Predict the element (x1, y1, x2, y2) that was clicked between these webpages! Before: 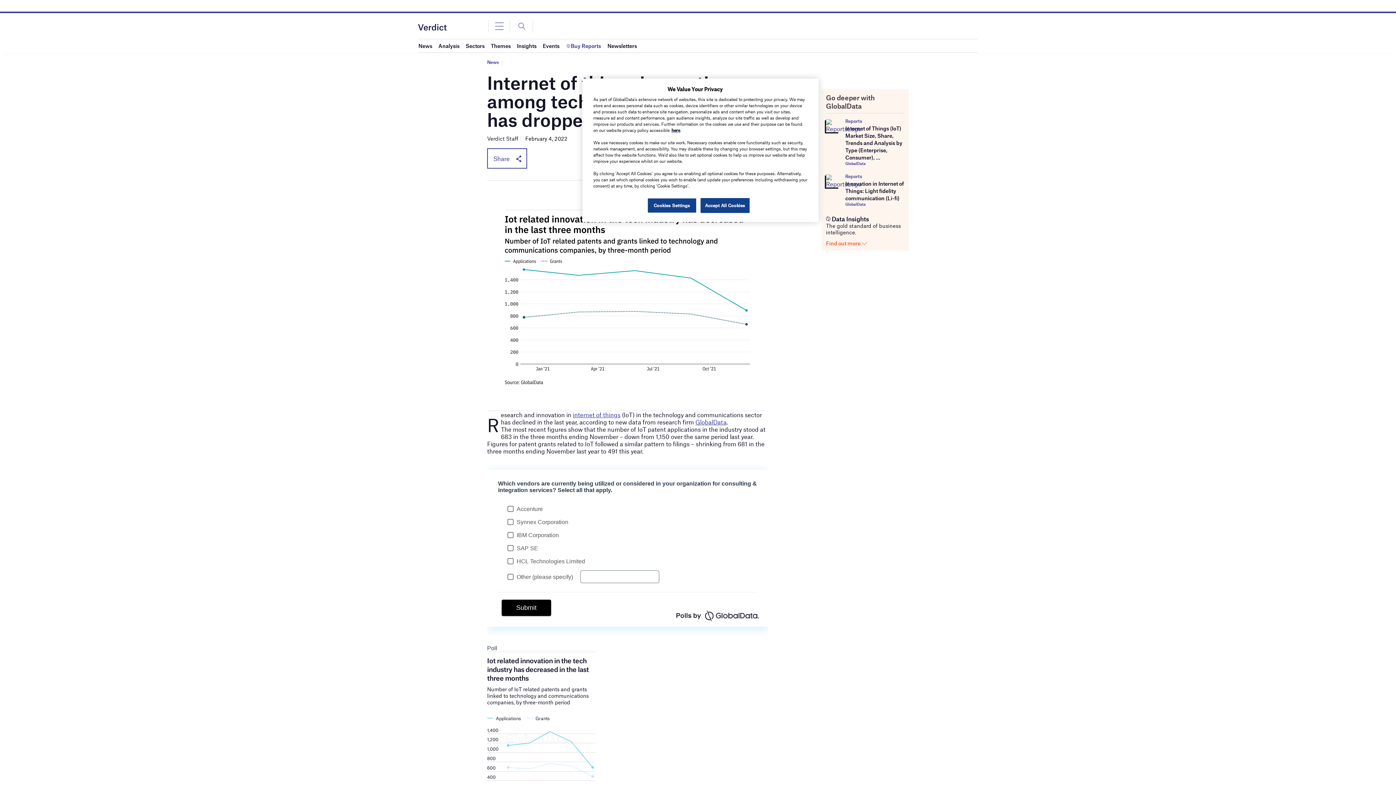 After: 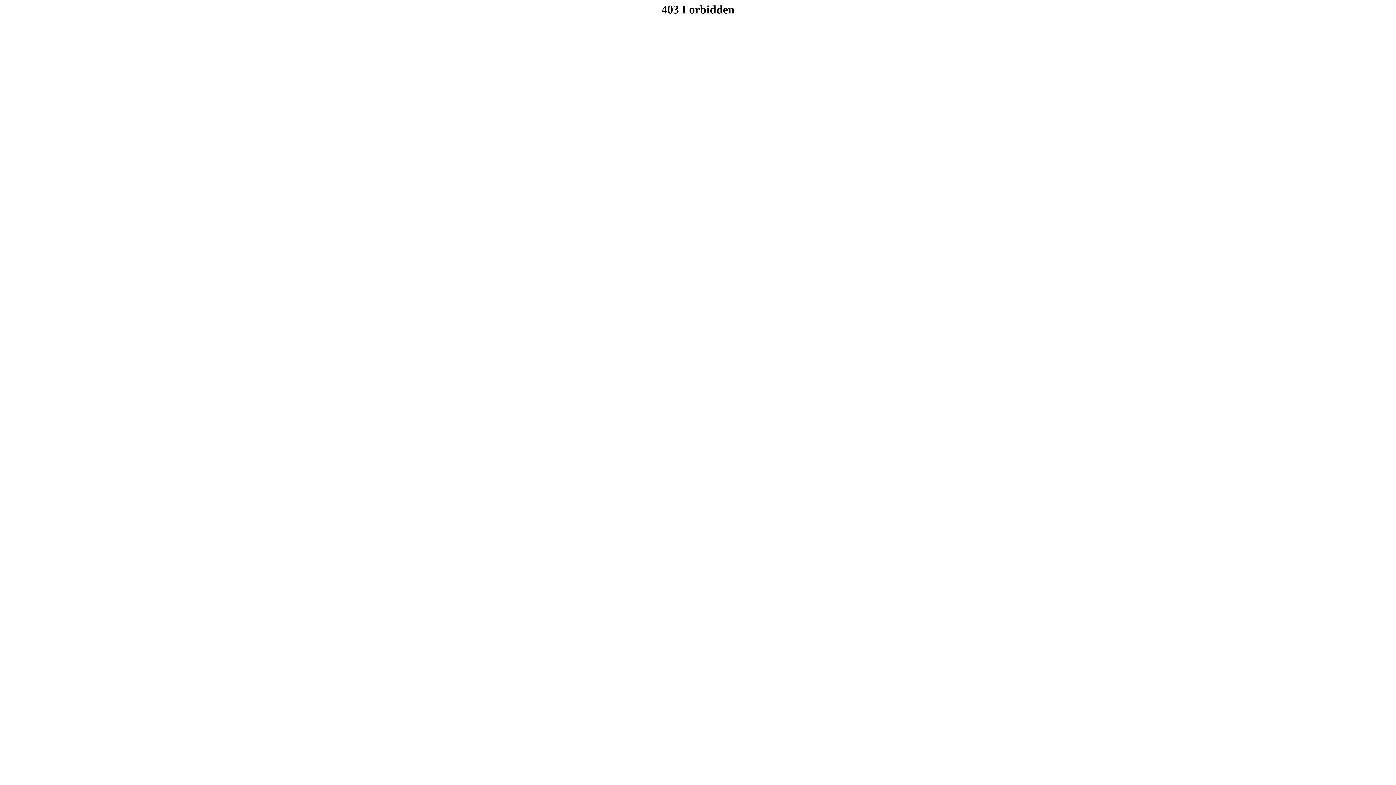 Action: bbox: (845, 161, 865, 165) label: GlobalData